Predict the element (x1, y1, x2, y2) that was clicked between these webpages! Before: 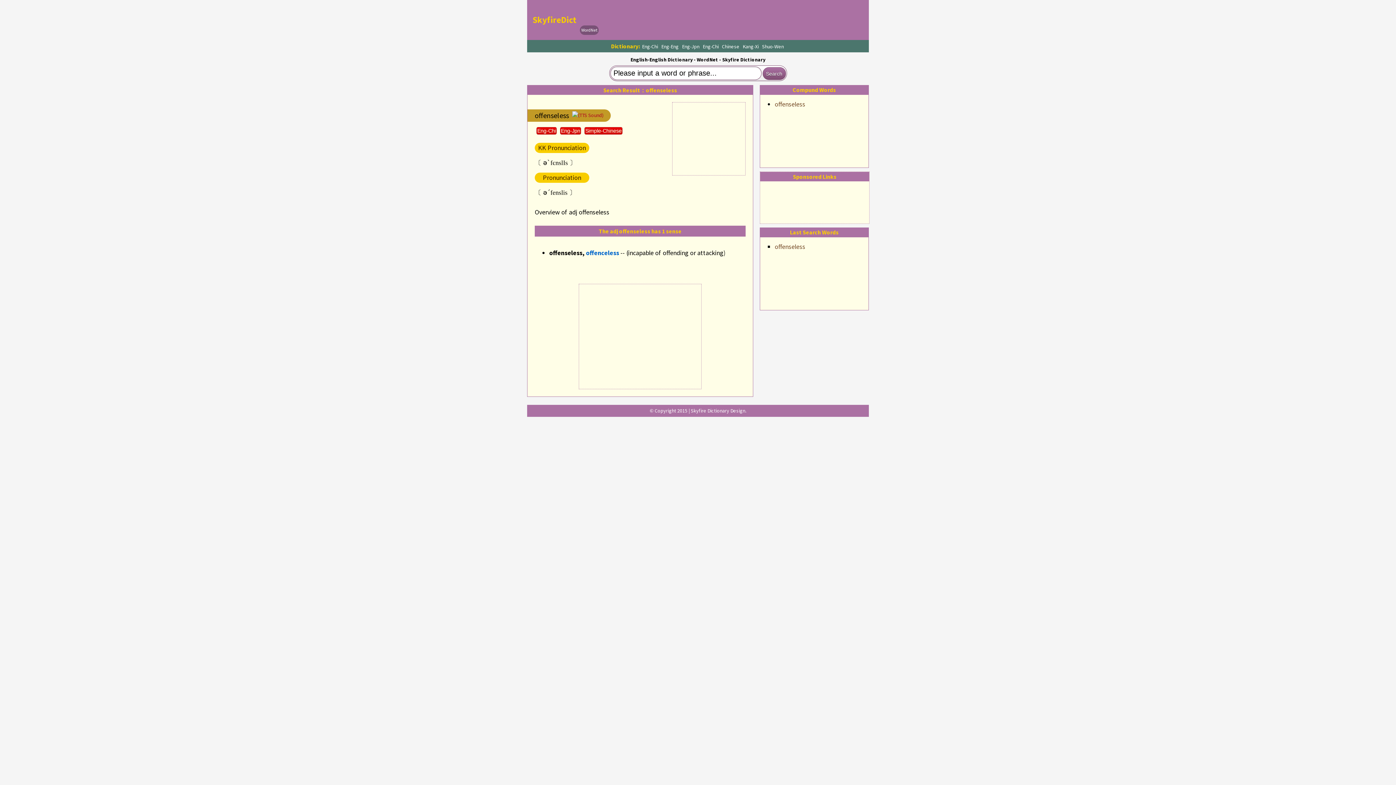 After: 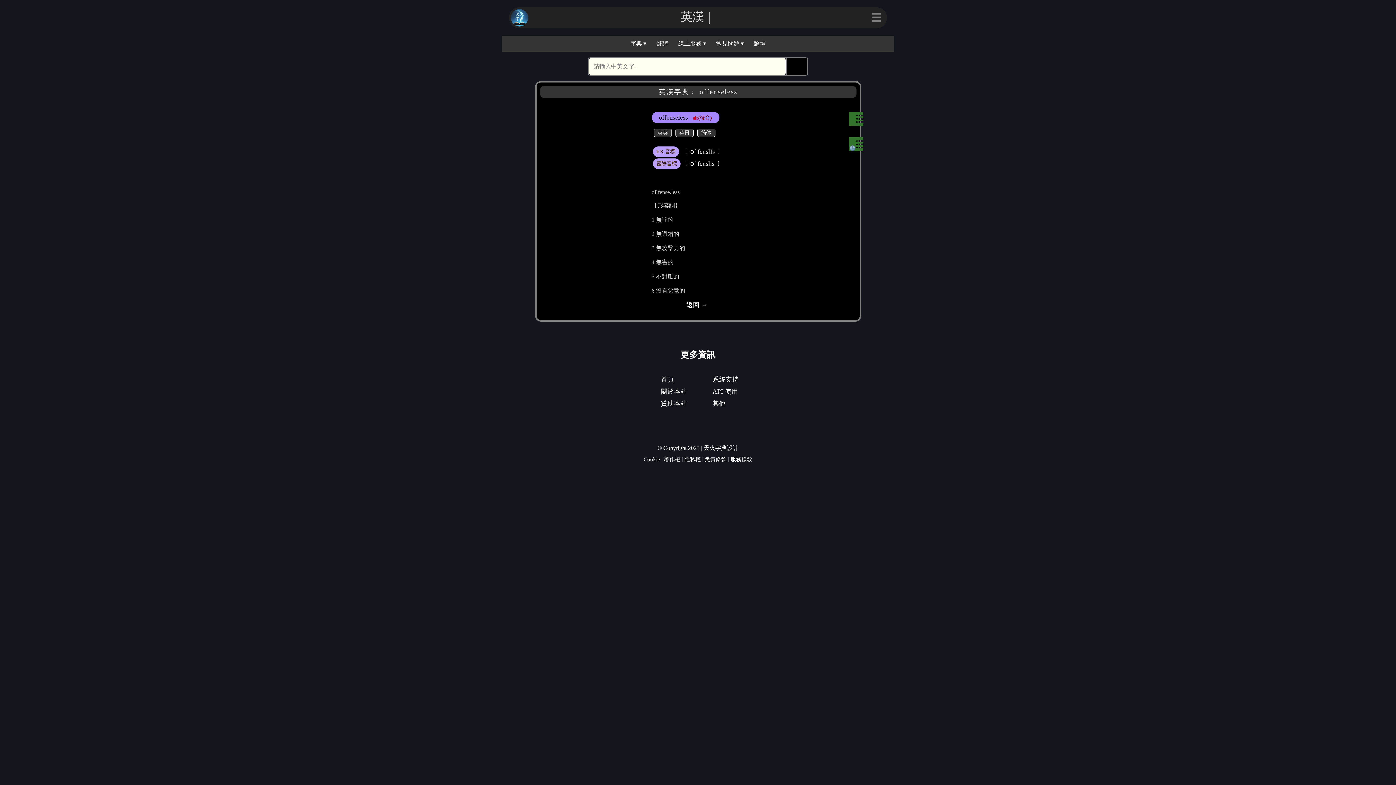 Action: bbox: (536, 127, 556, 134) label: Eng-Chi